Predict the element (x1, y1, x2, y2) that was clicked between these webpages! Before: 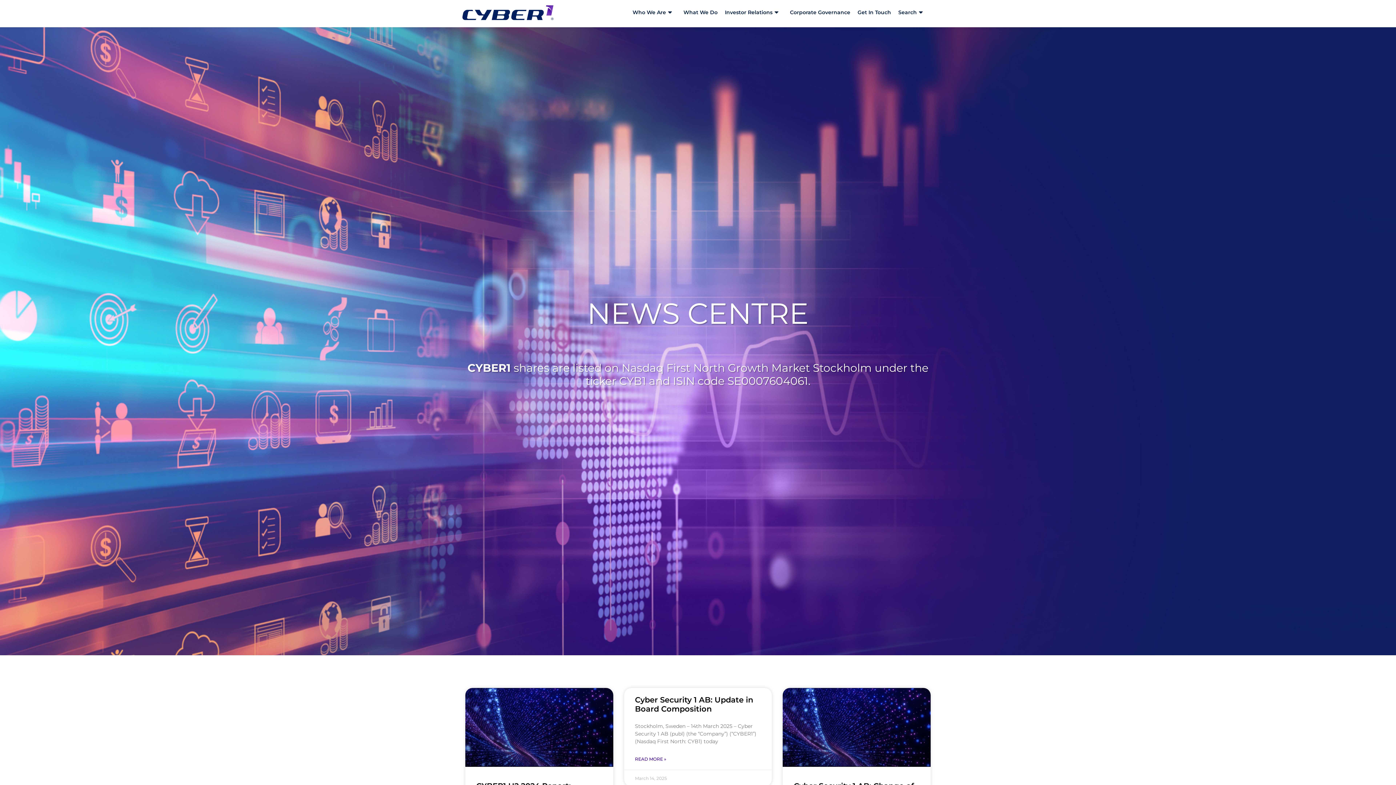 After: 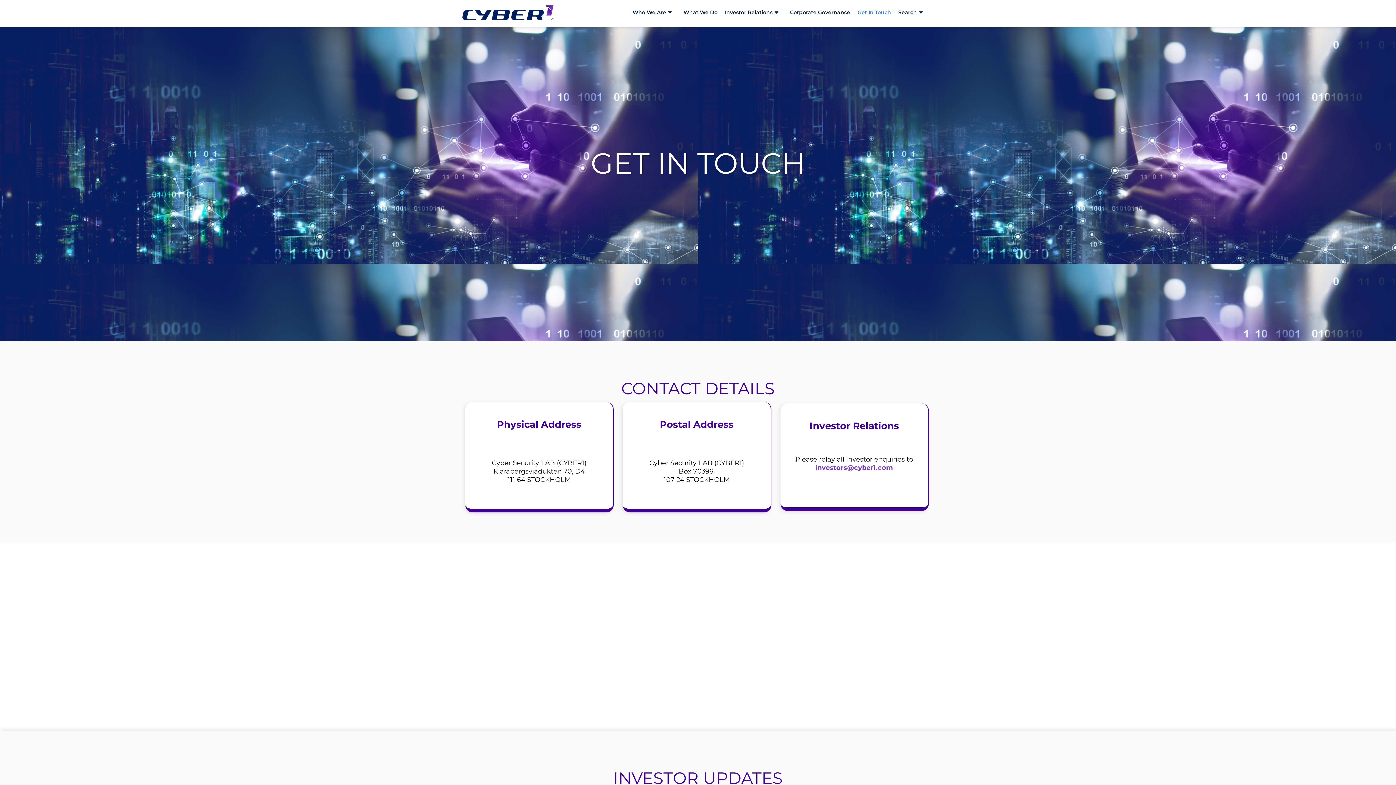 Action: label: Get In Touch bbox: (854, 4, 894, 19)